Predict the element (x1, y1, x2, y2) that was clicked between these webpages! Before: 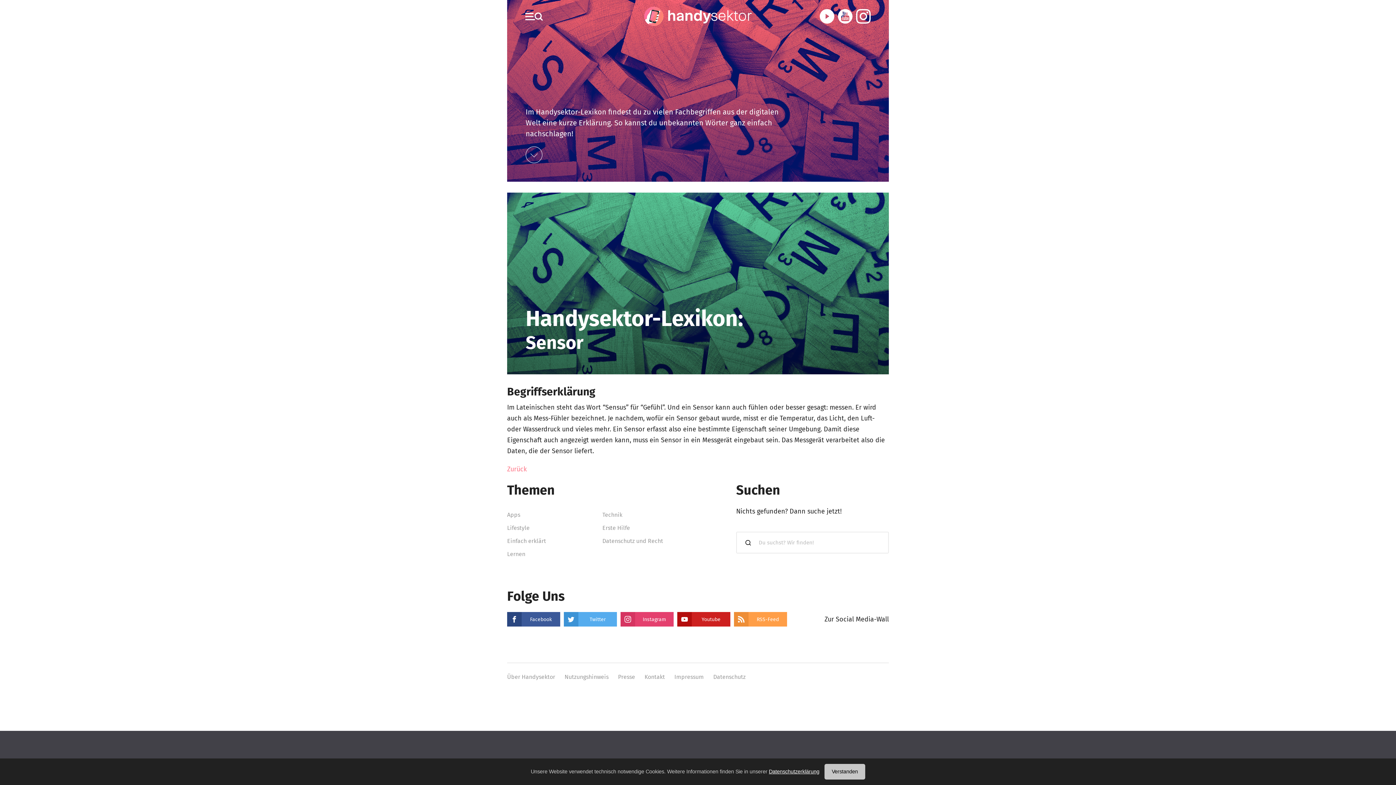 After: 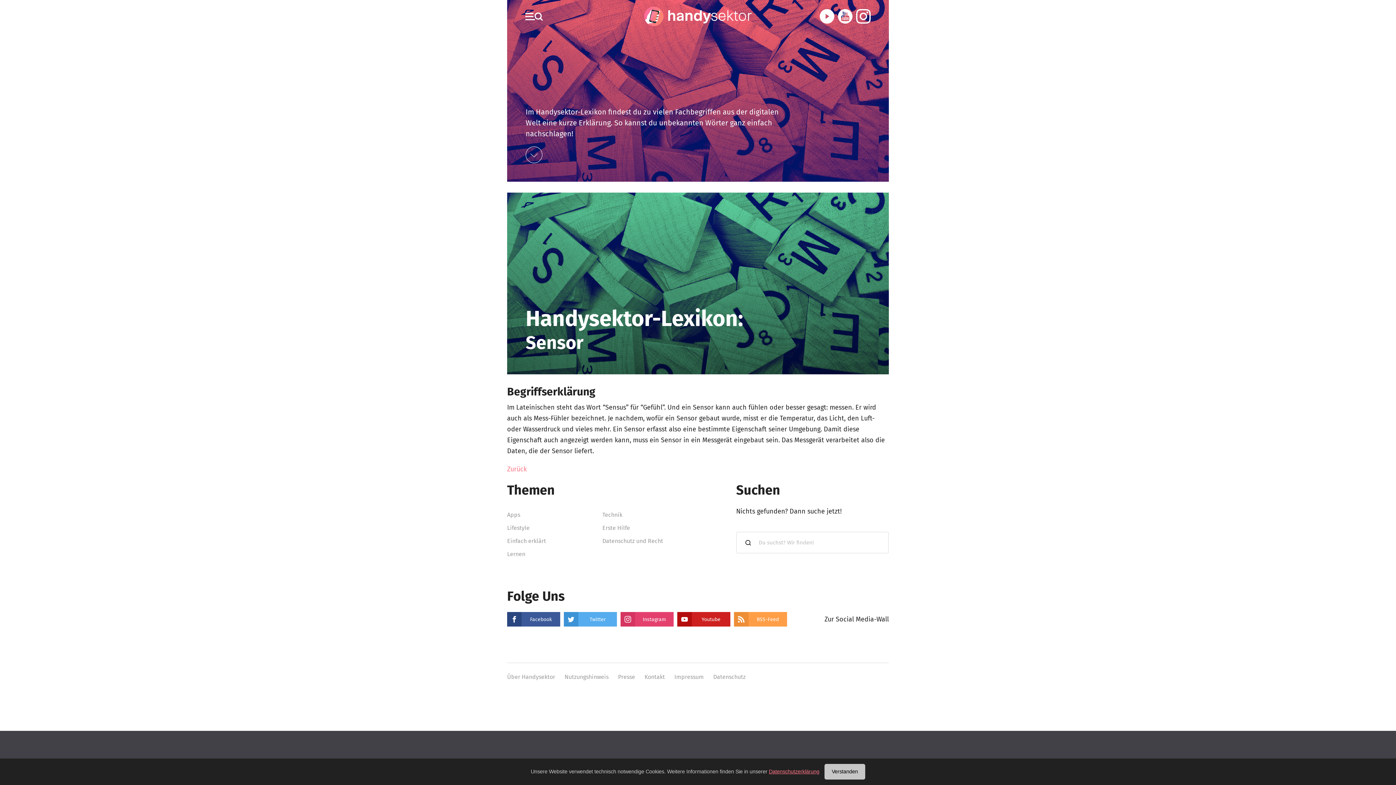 Action: bbox: (769, 769, 819, 774) label: Datenschutzerklärung